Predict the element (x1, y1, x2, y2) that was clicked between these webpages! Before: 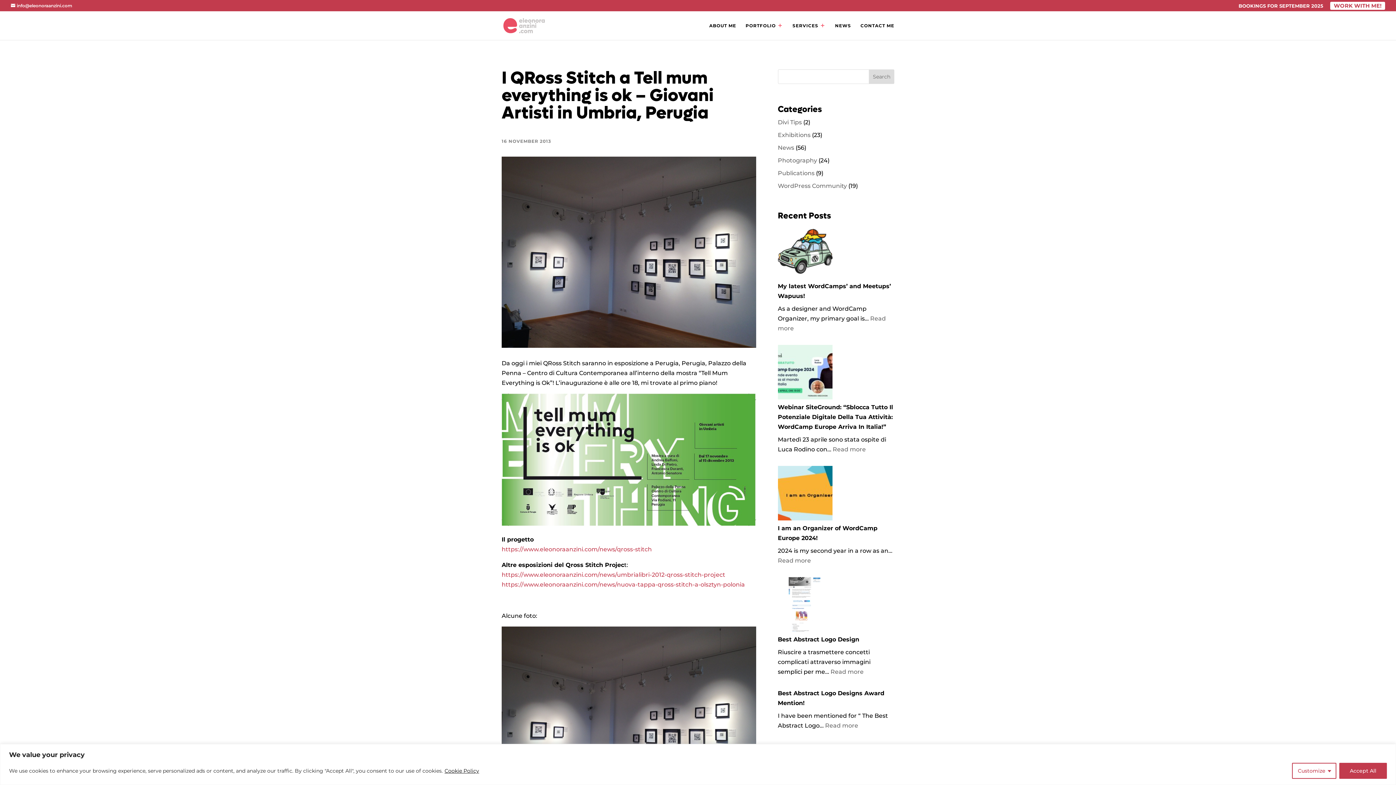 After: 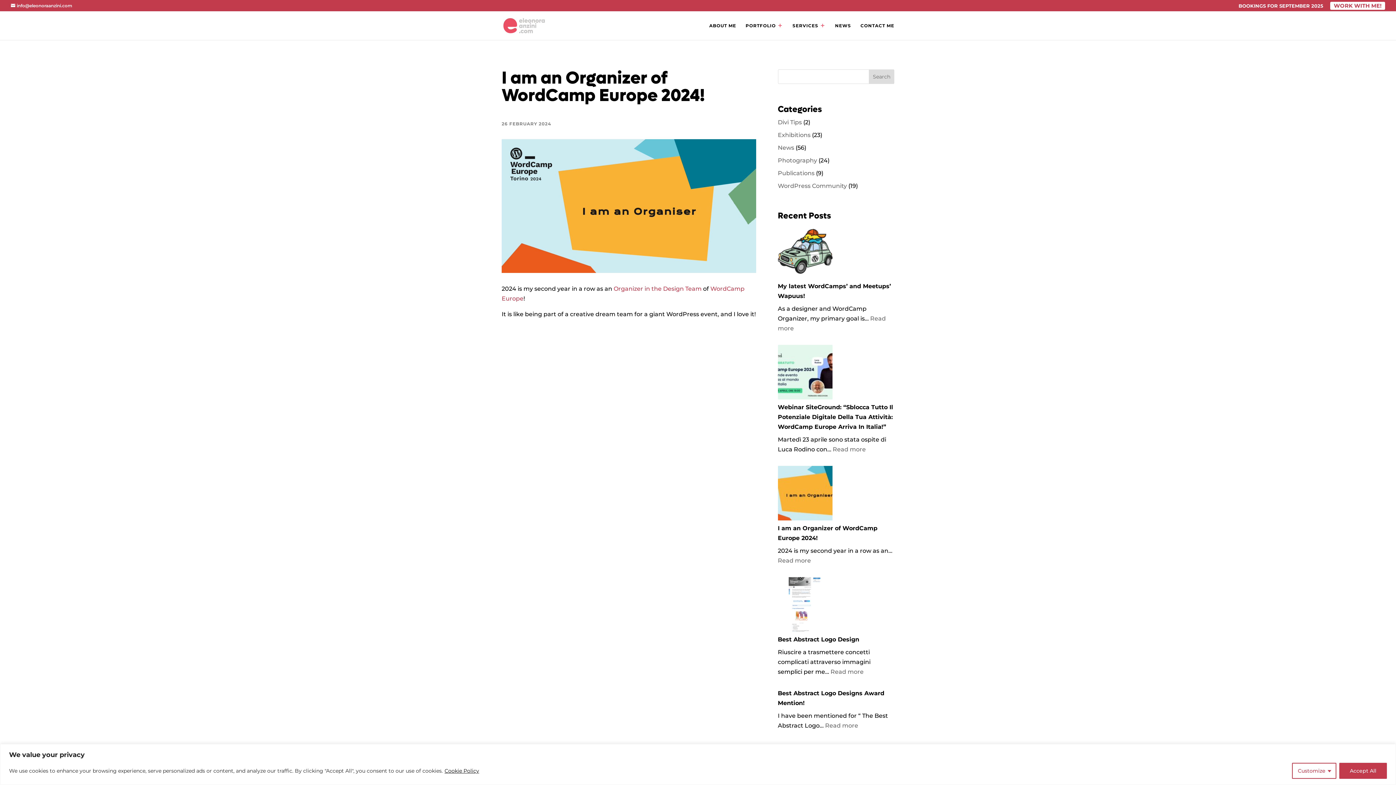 Action: bbox: (778, 557, 811, 564) label: Read more
: I am an Organizer of WordCamp Europe 2024!